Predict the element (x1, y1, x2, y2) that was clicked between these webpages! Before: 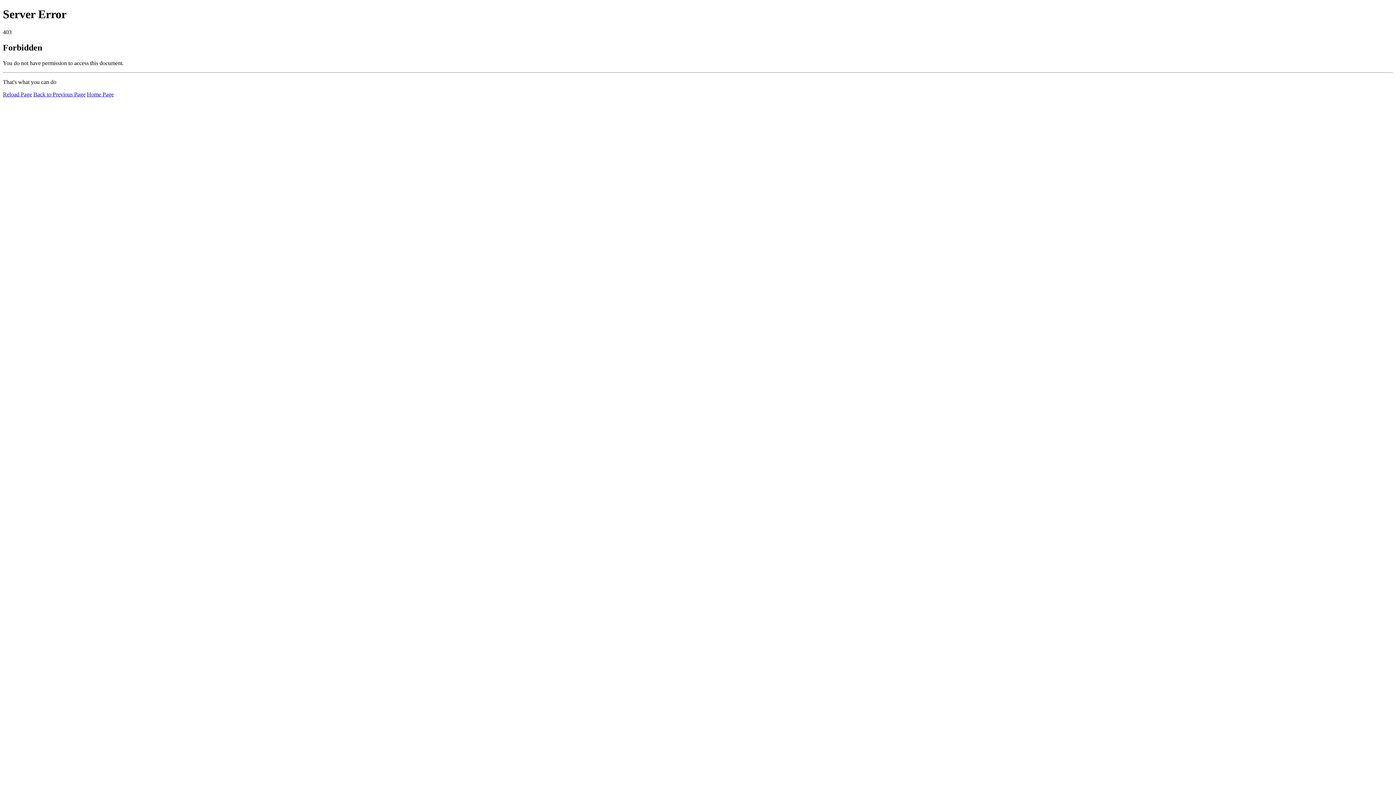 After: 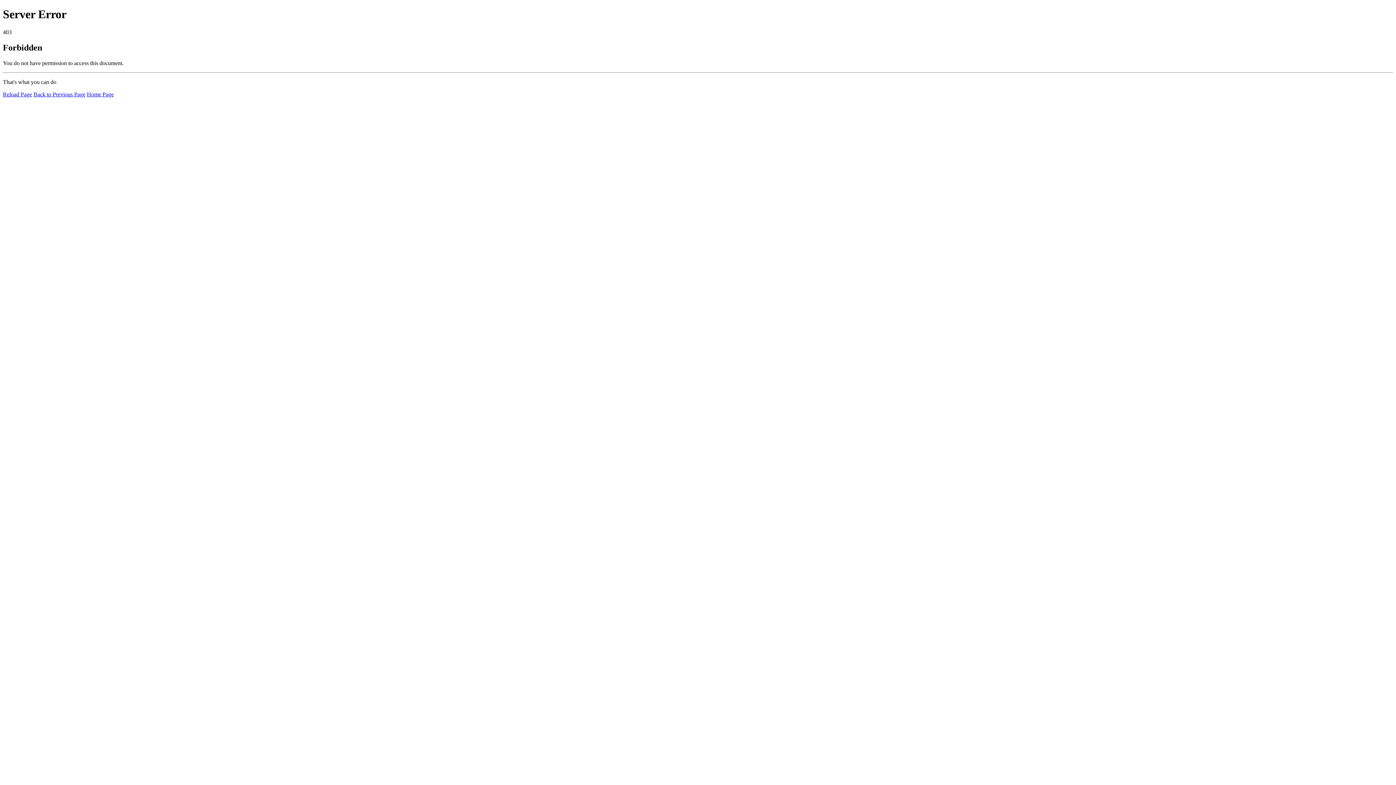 Action: bbox: (2, 91, 32, 97) label: Reload Page